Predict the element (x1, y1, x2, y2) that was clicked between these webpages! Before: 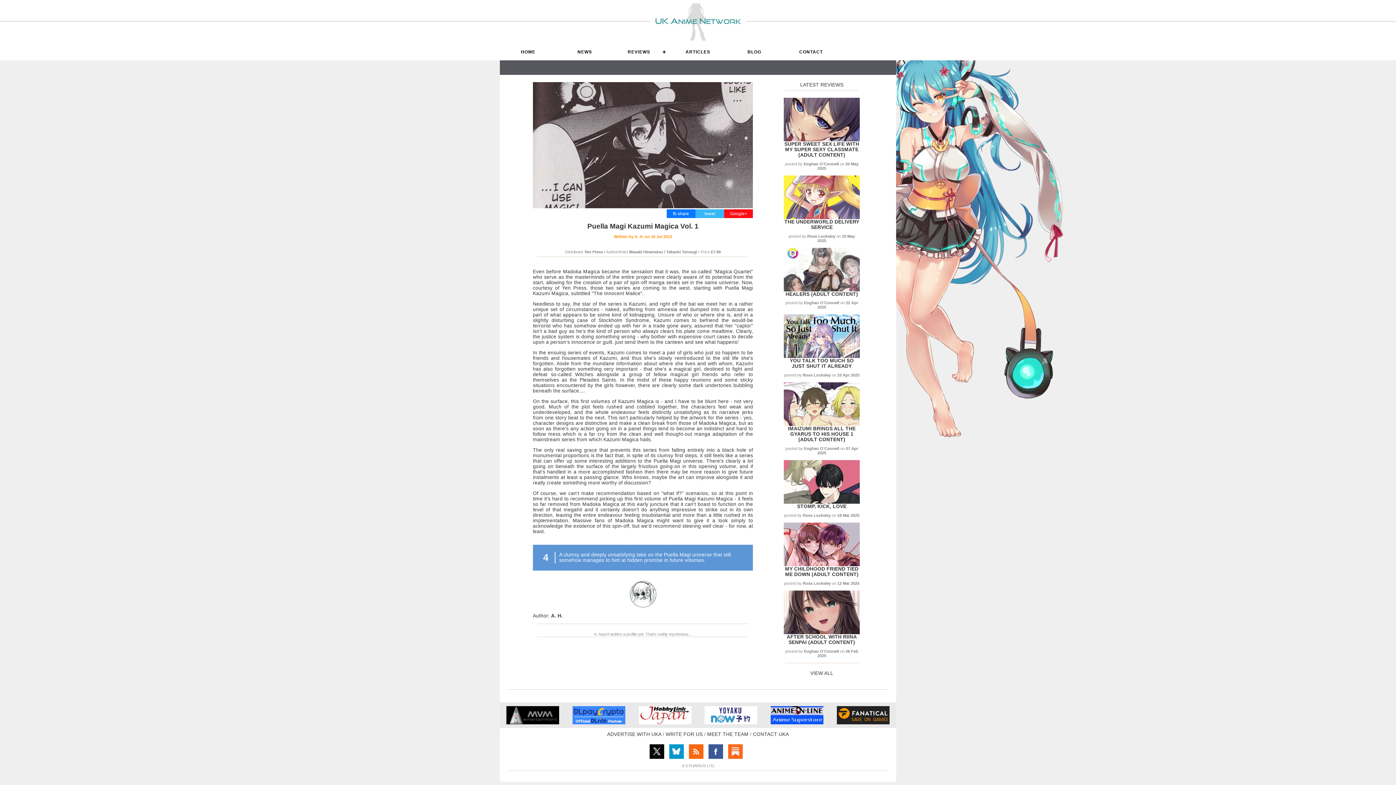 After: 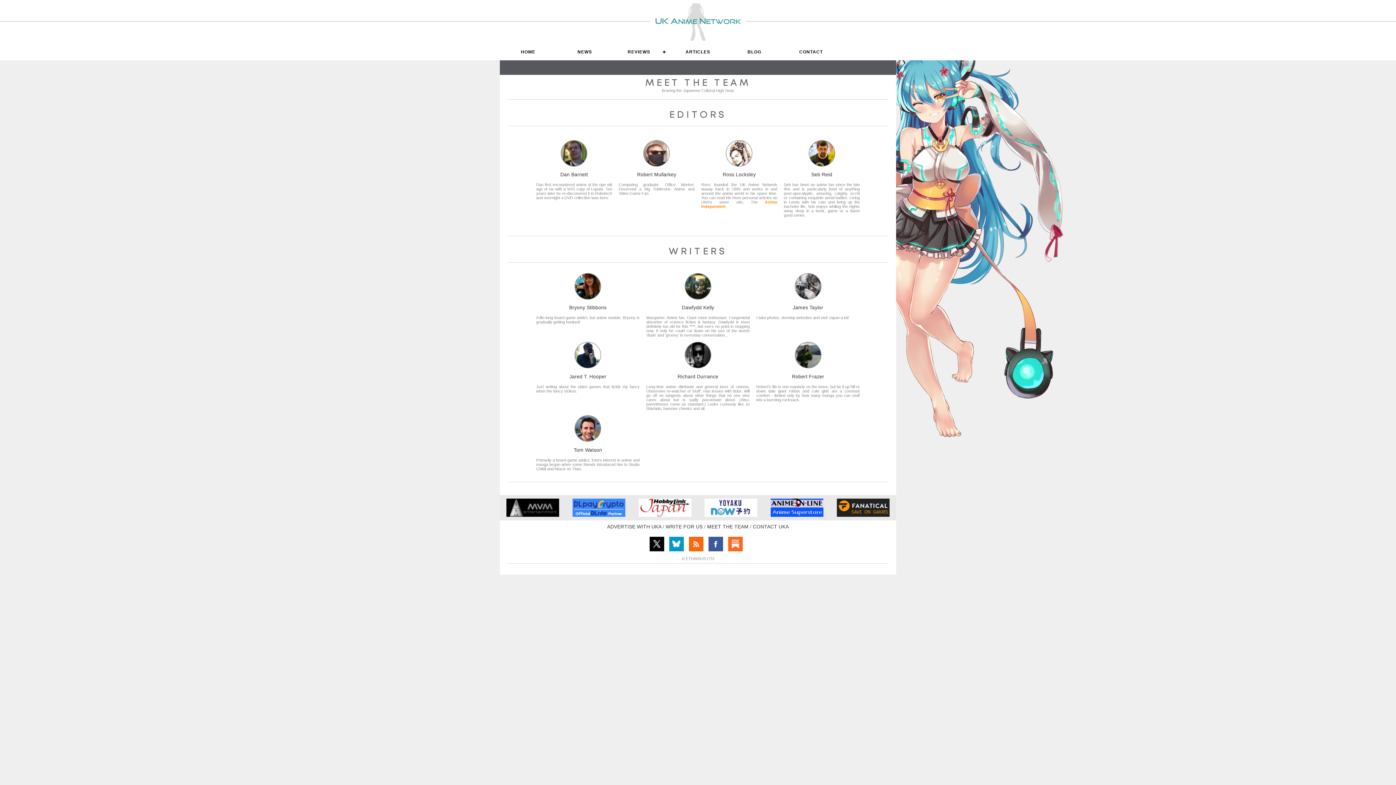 Action: label: MEET THE TEAM bbox: (707, 731, 748, 737)